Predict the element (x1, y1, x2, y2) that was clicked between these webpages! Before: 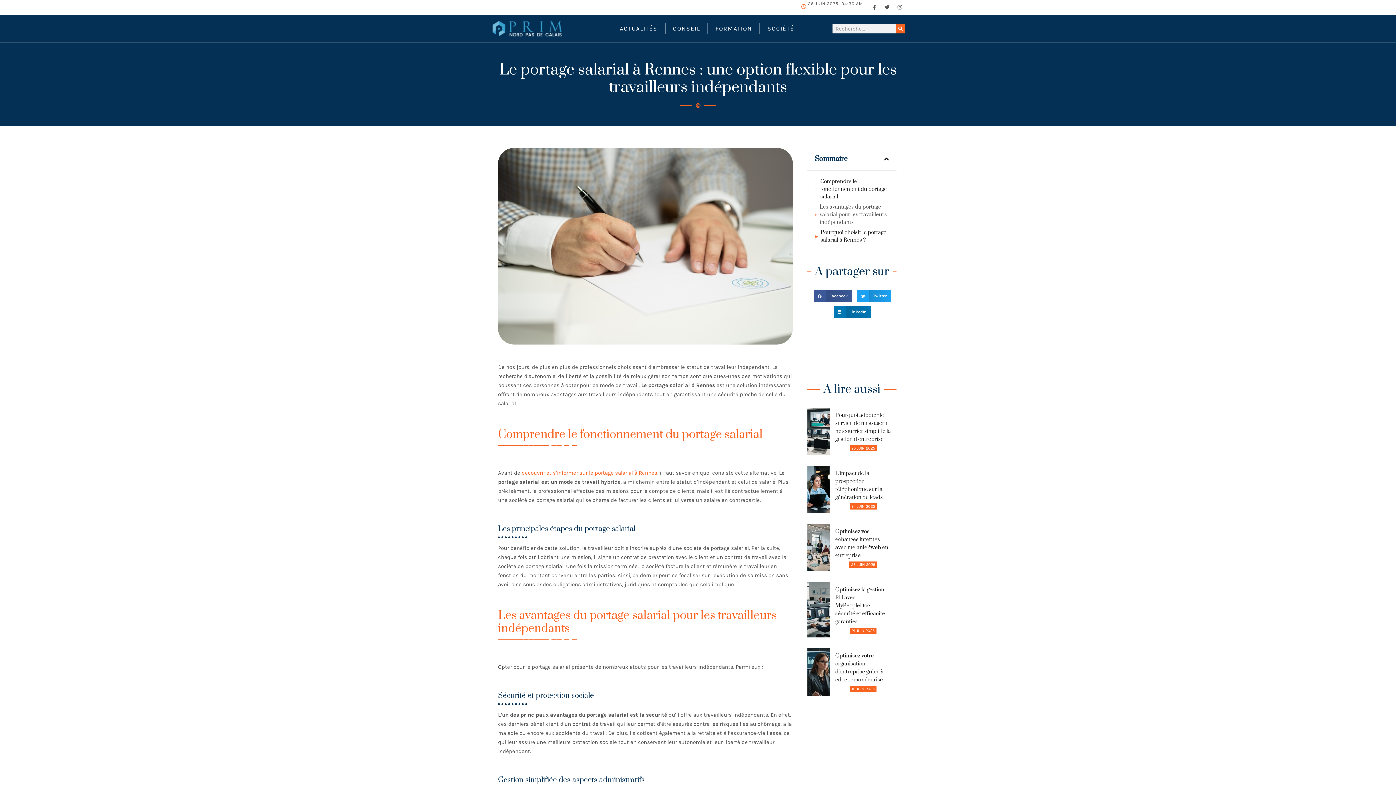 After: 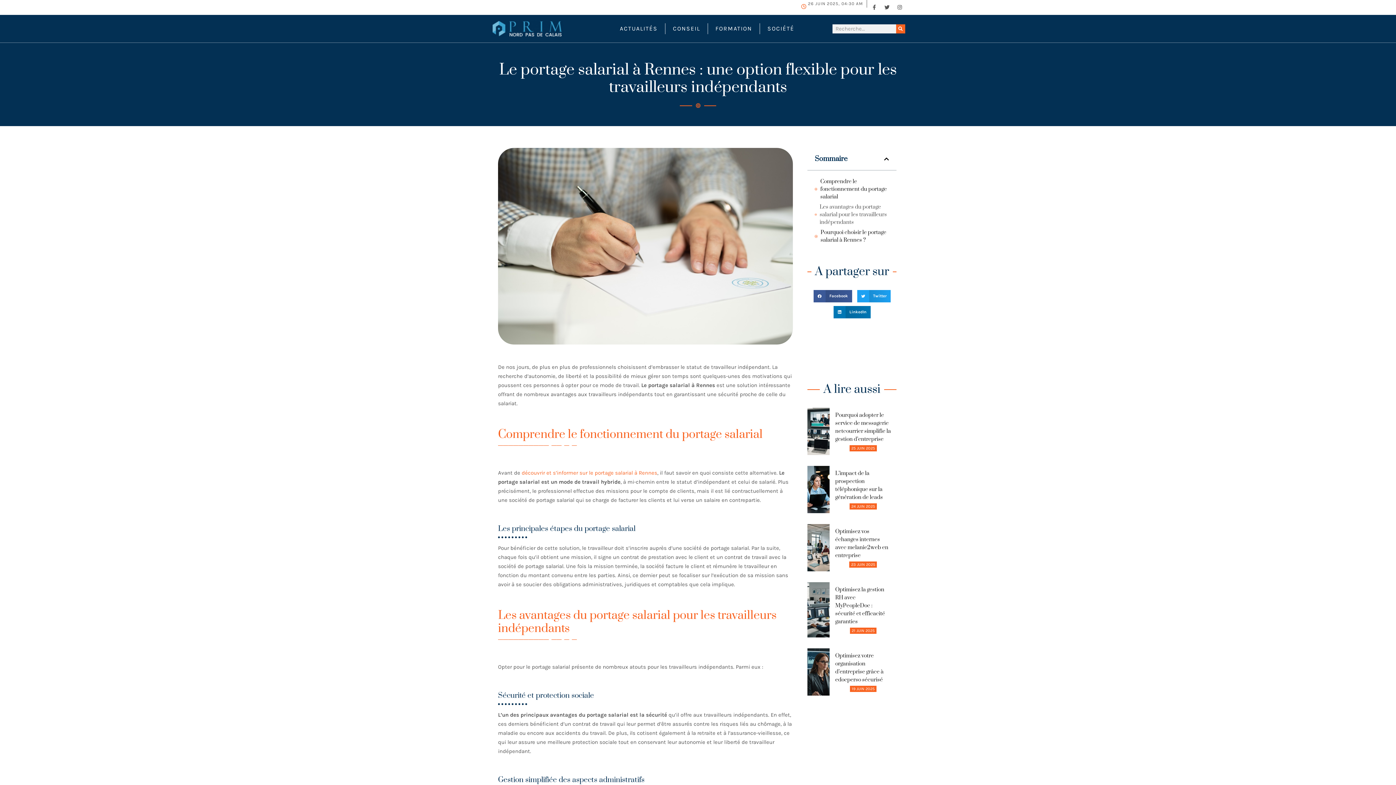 Action: bbox: (807, 466, 829, 513)